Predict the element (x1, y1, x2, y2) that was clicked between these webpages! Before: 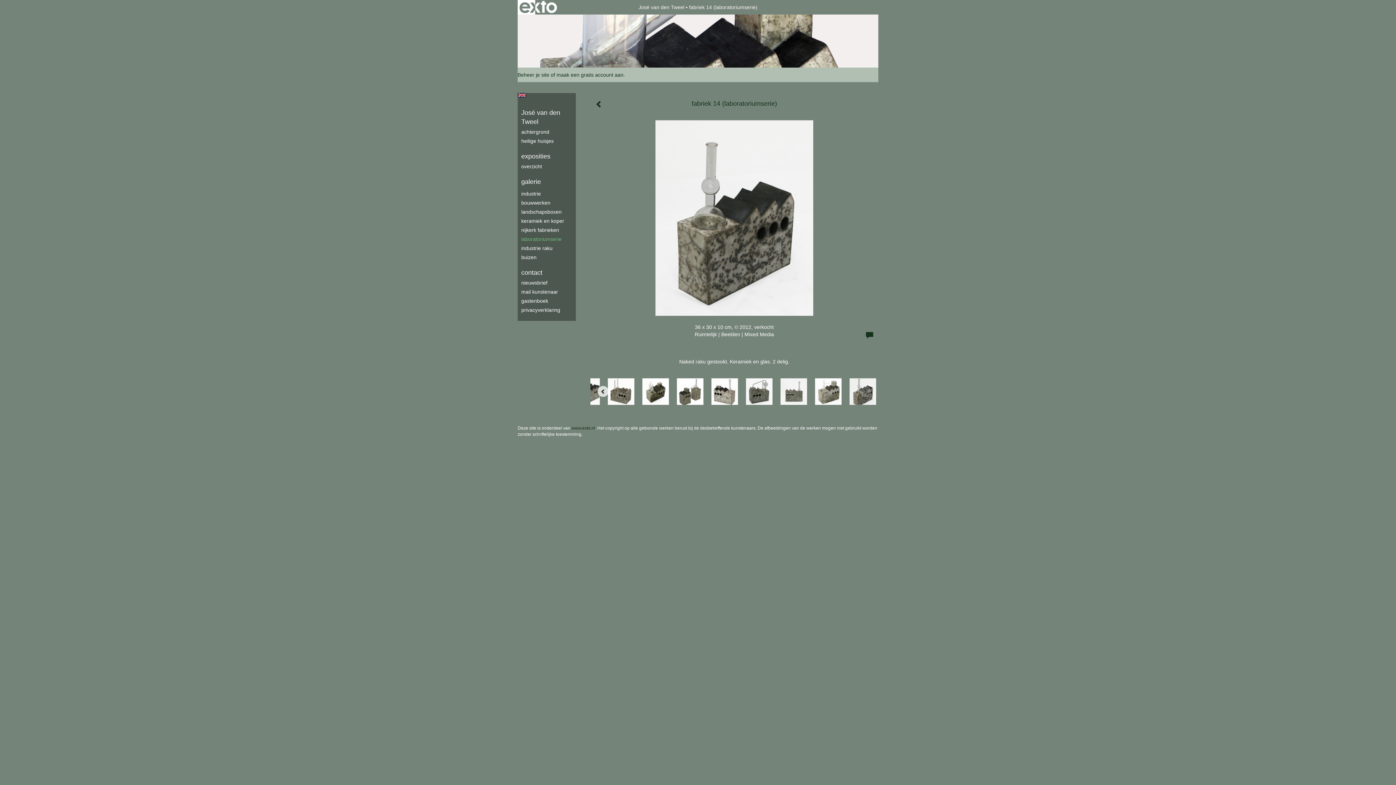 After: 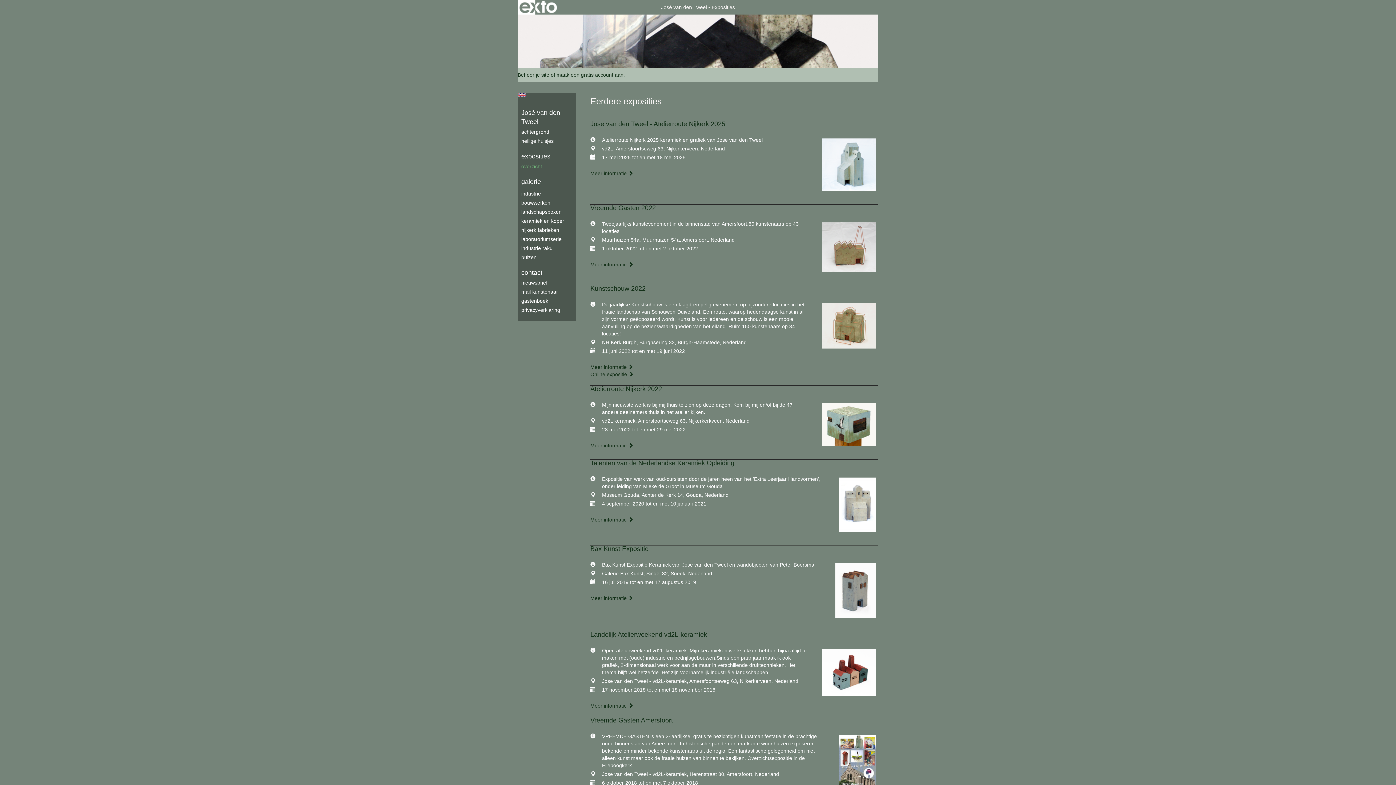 Action: label: overzicht bbox: (521, 162, 576, 170)